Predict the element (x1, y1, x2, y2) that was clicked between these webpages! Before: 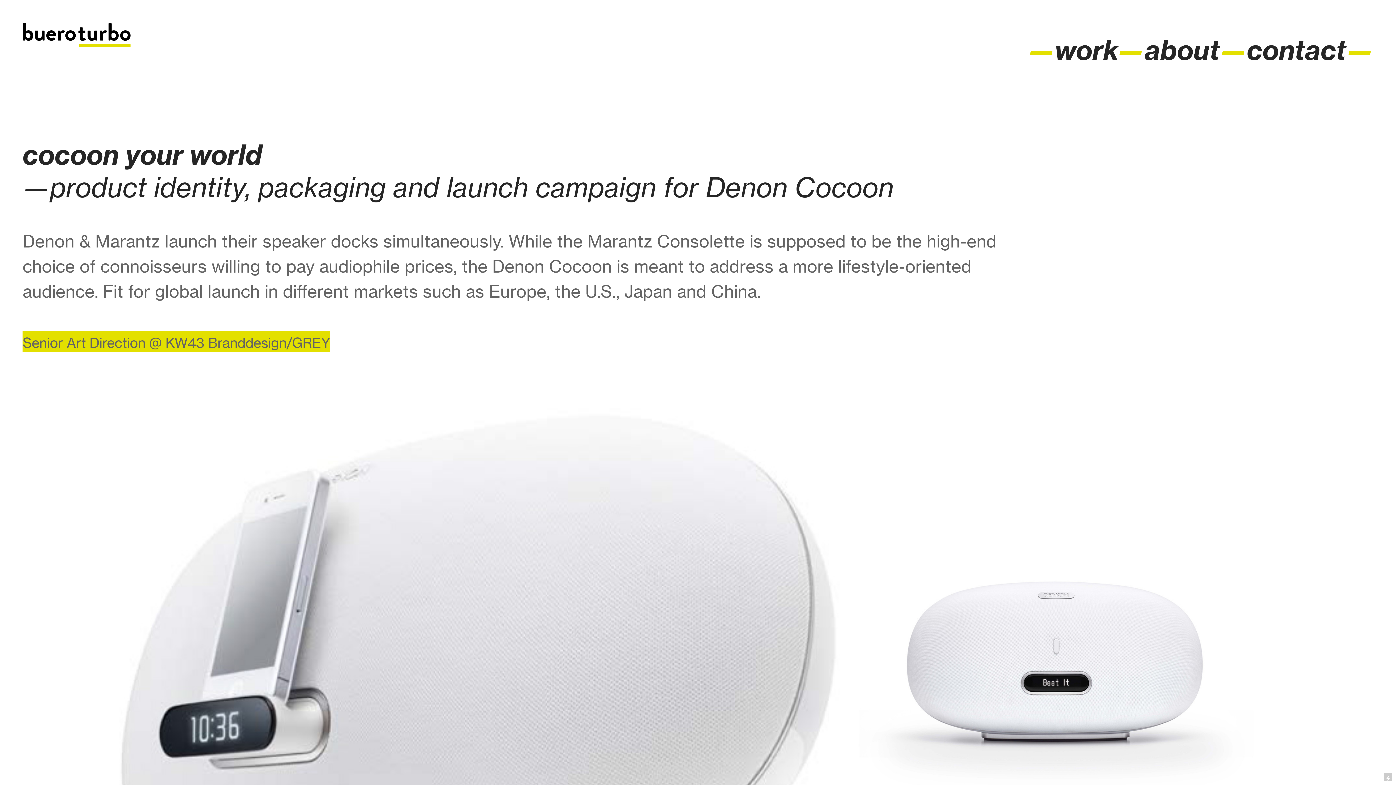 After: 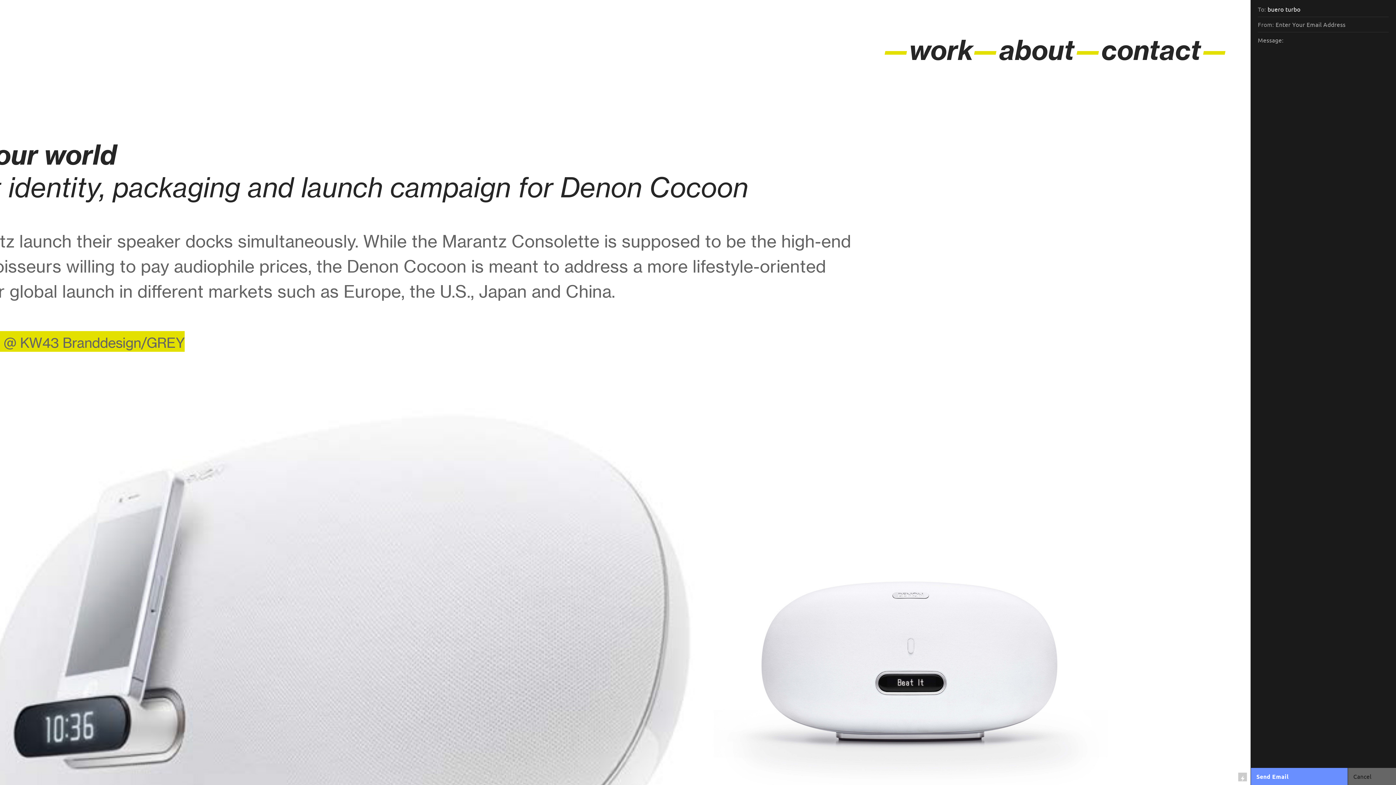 Action: label: contact— bbox: (1247, 33, 1373, 70)